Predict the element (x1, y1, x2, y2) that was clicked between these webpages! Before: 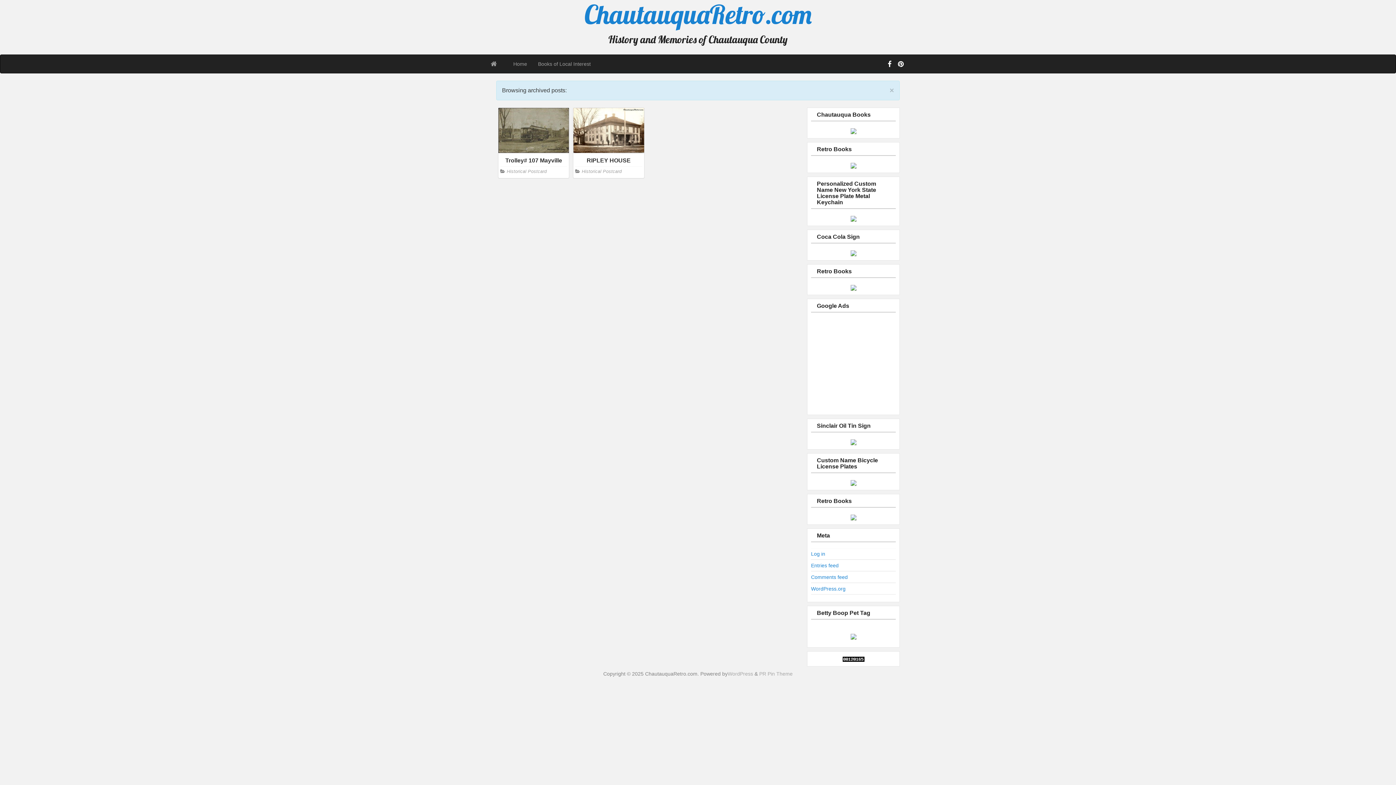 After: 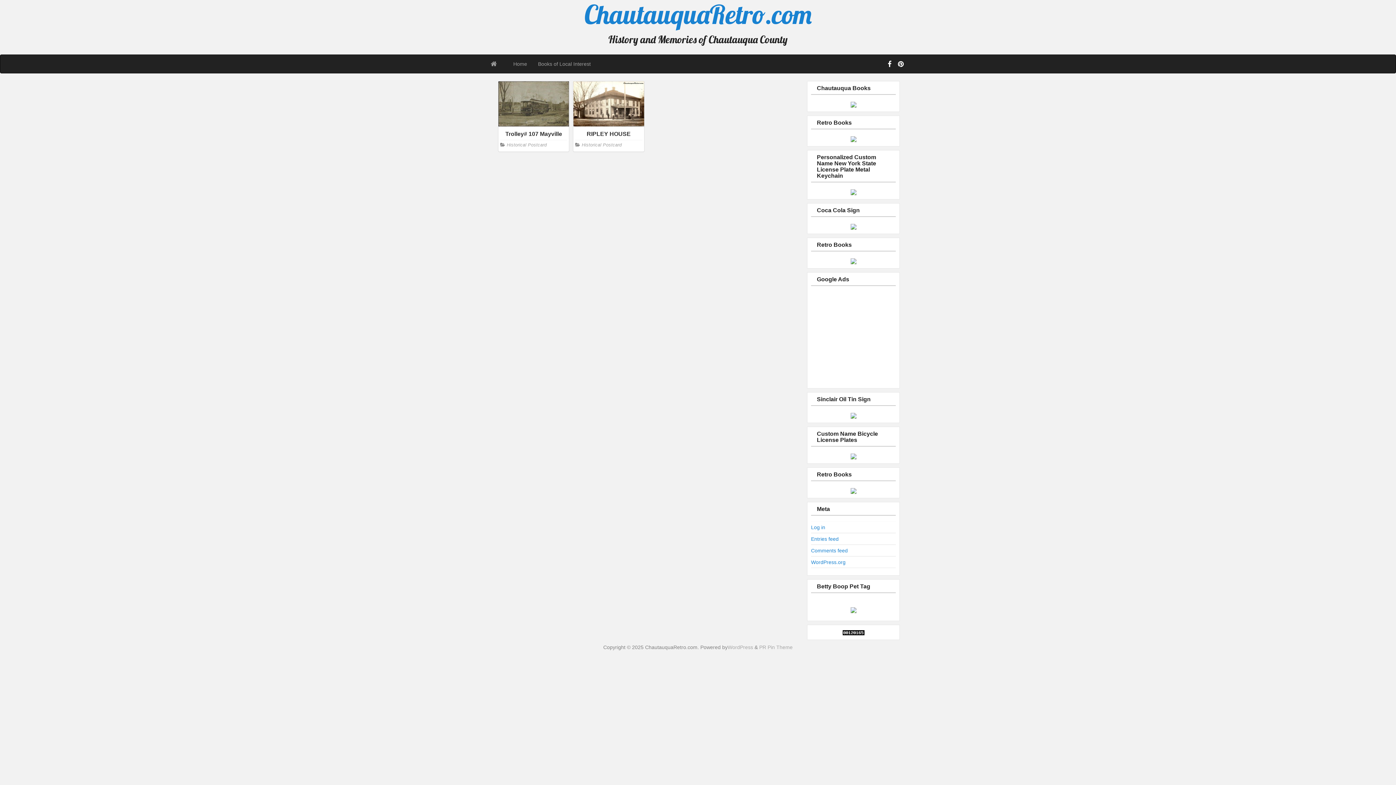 Action: label: × bbox: (889, 86, 894, 94)